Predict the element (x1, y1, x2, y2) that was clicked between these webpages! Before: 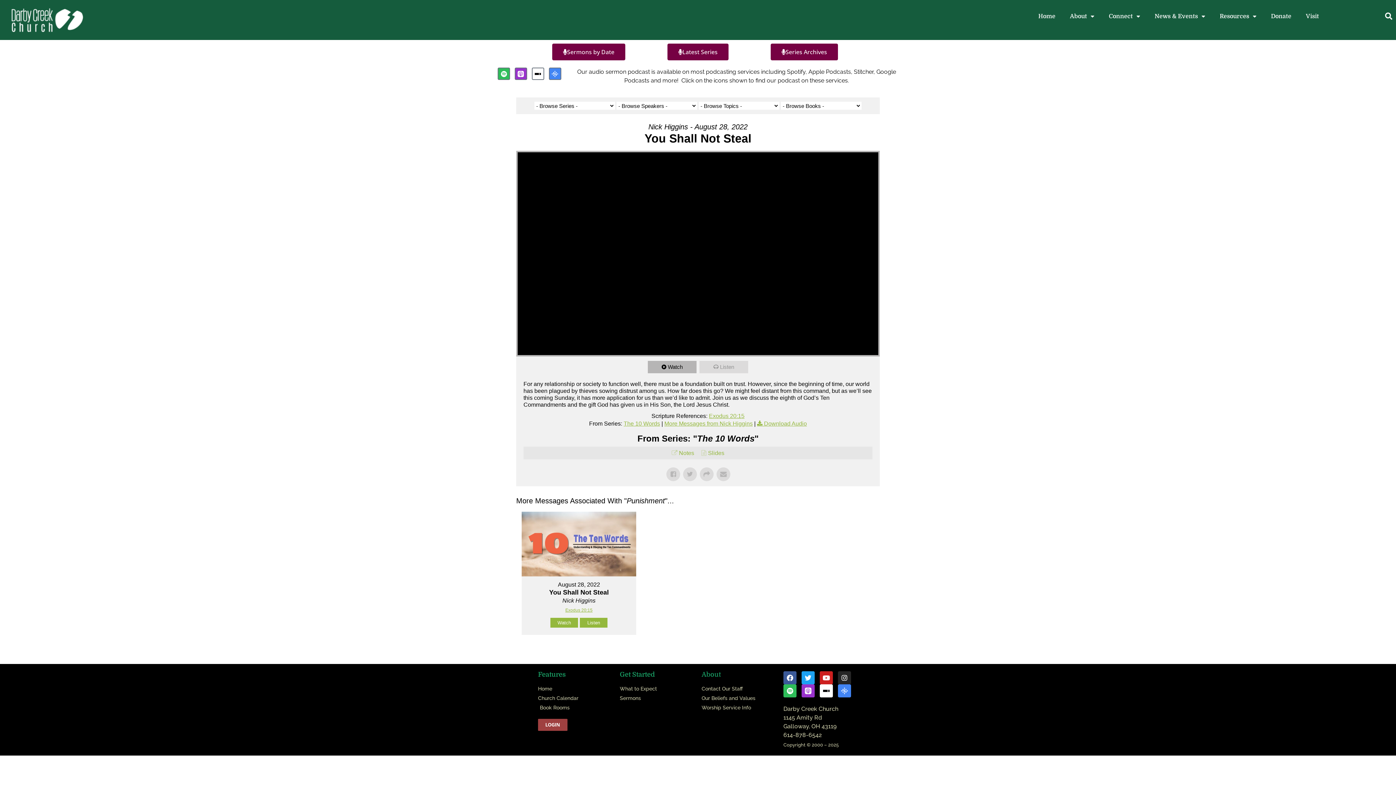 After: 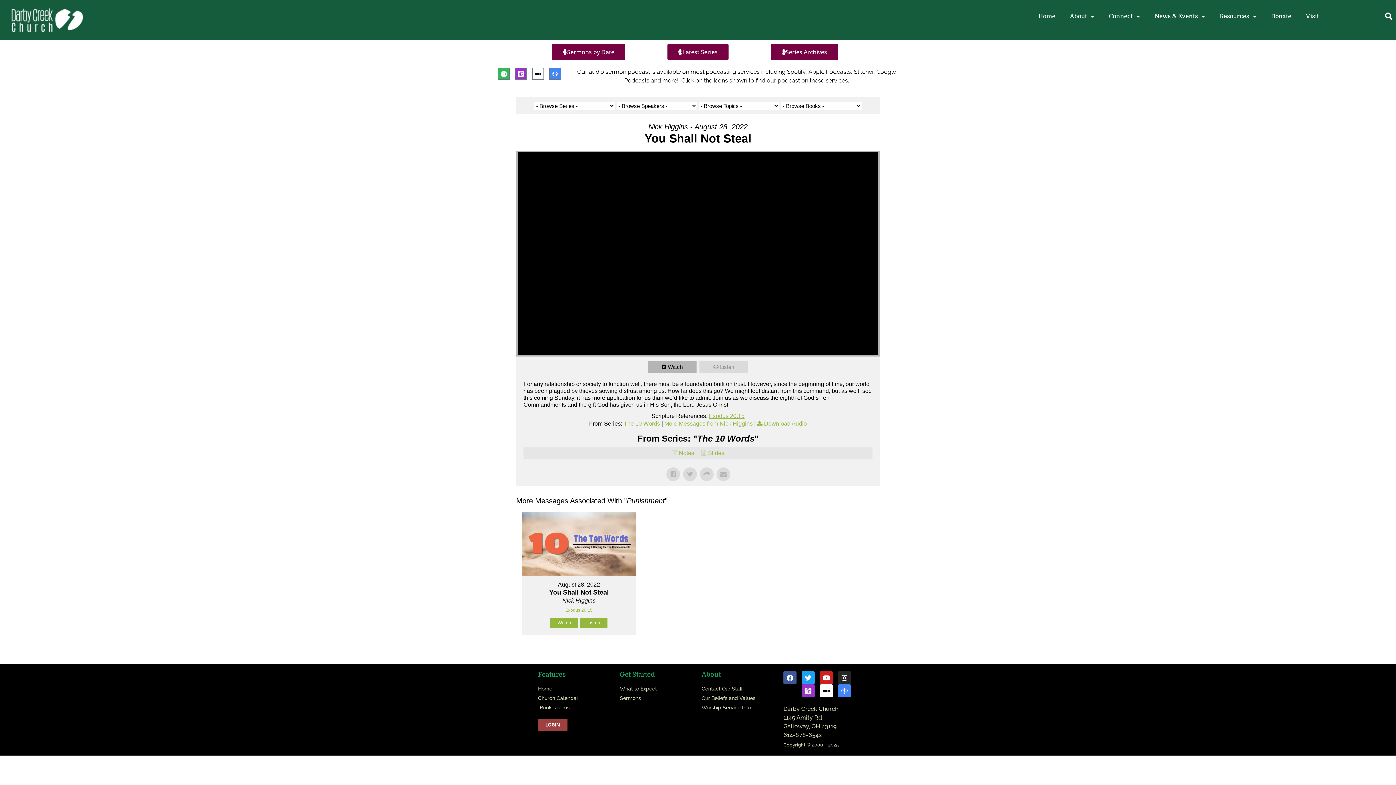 Action: bbox: (783, 684, 796, 697) label: Spotify